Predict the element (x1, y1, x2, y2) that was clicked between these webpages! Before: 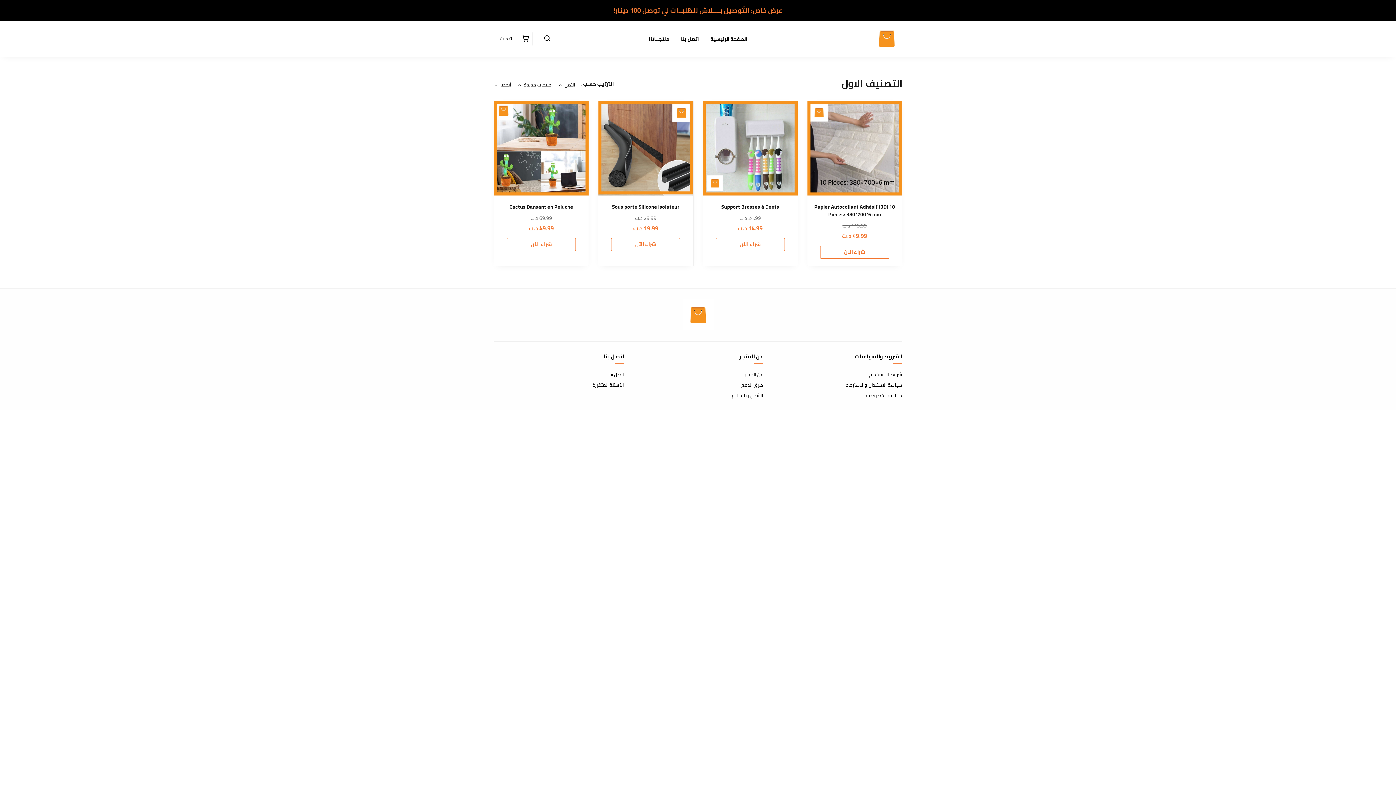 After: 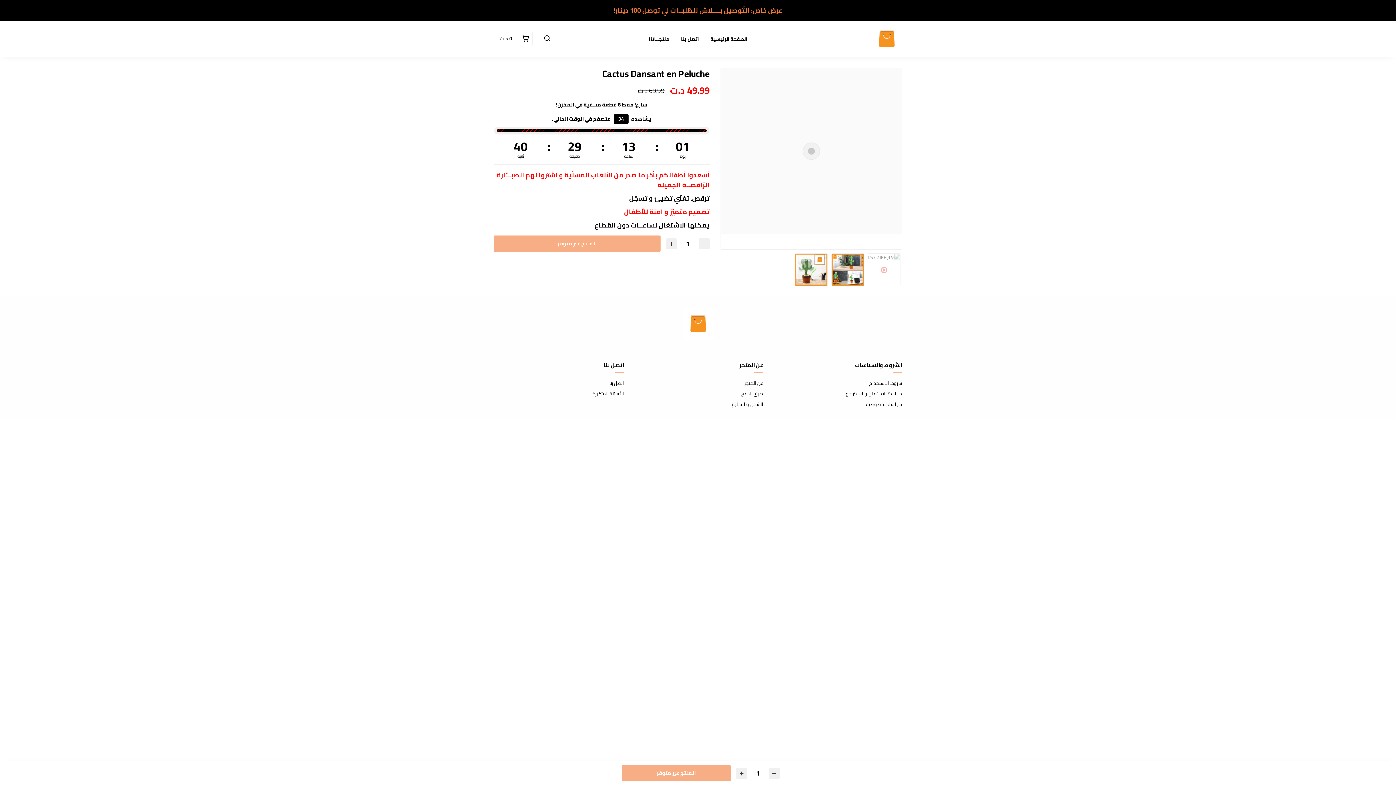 Action: bbox: (494, 101, 588, 195)